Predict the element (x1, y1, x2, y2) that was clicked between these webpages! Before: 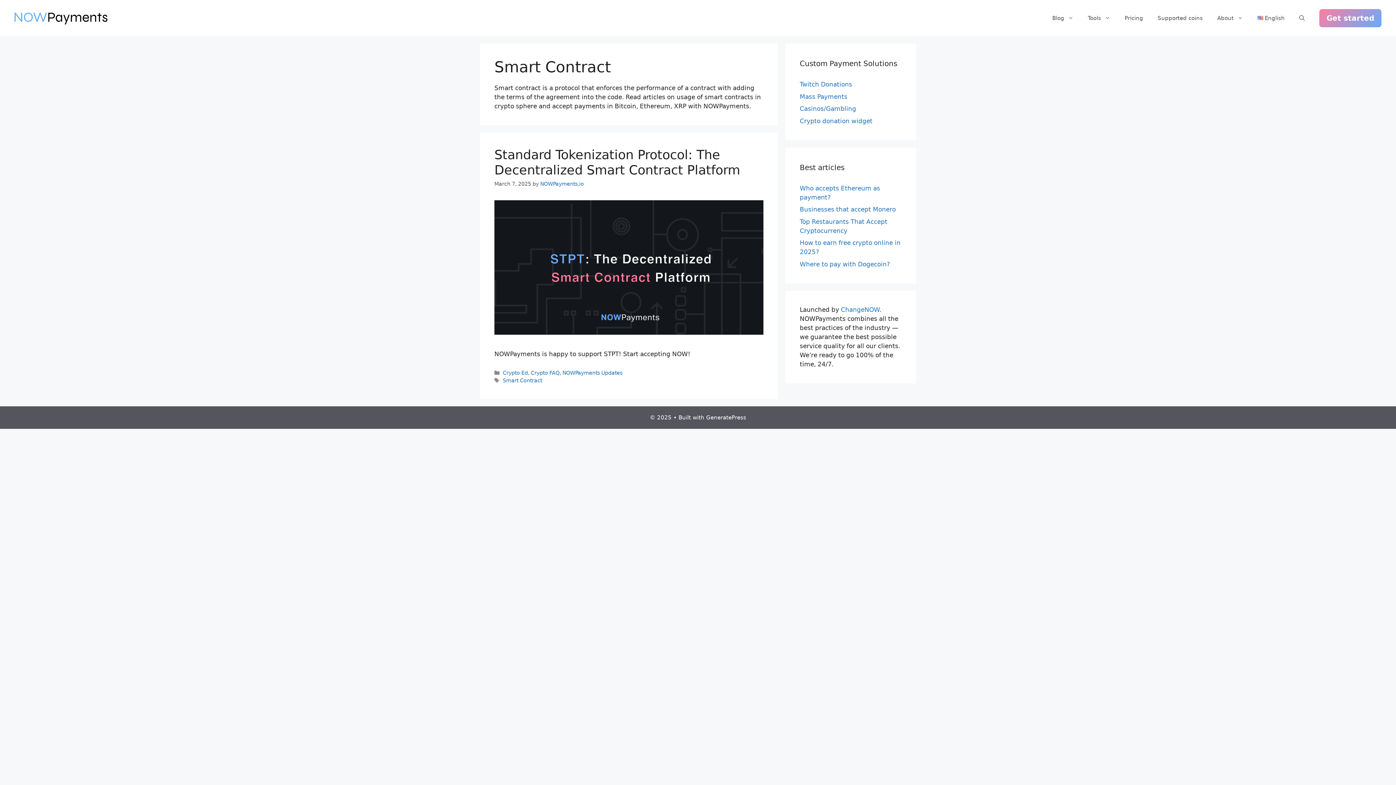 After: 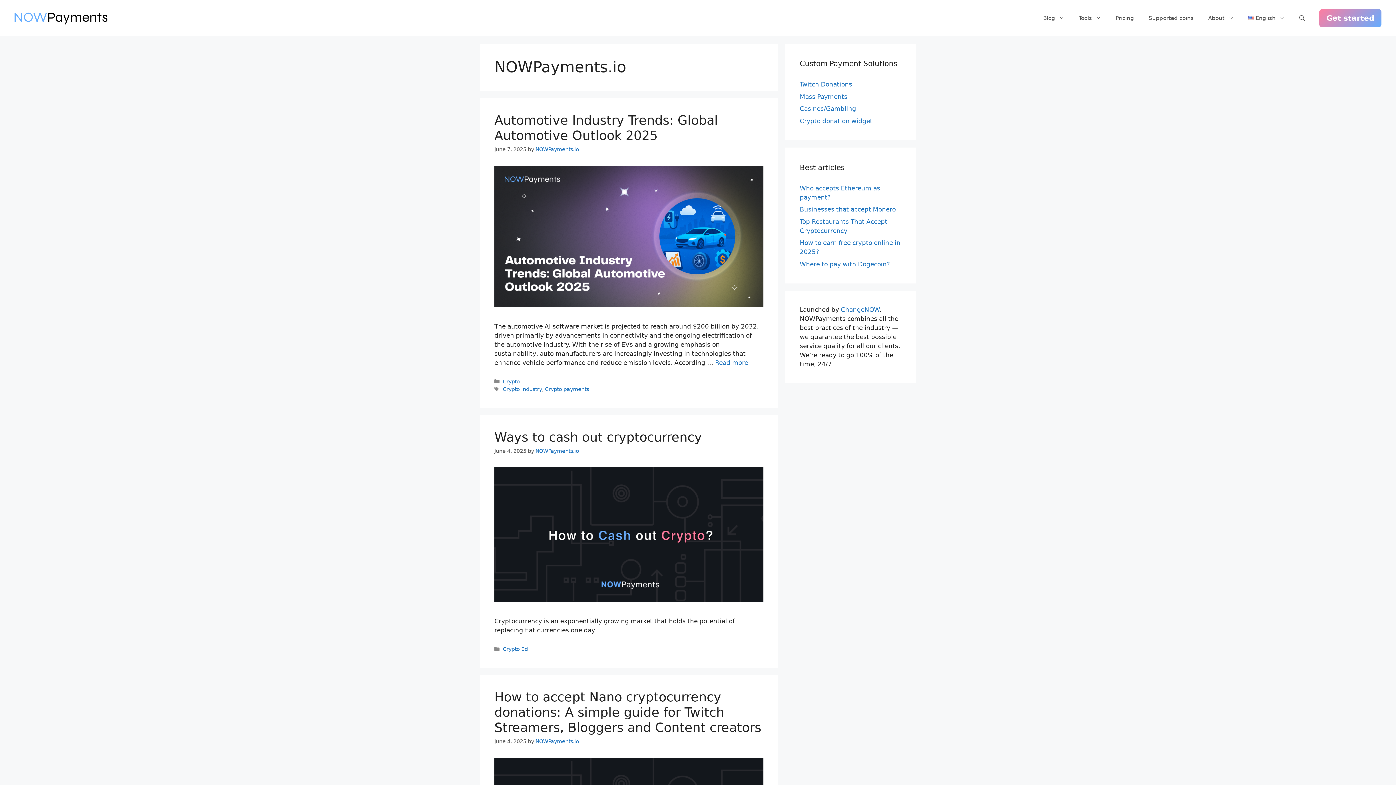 Action: label: NOWPayments.io bbox: (540, 181, 584, 186)